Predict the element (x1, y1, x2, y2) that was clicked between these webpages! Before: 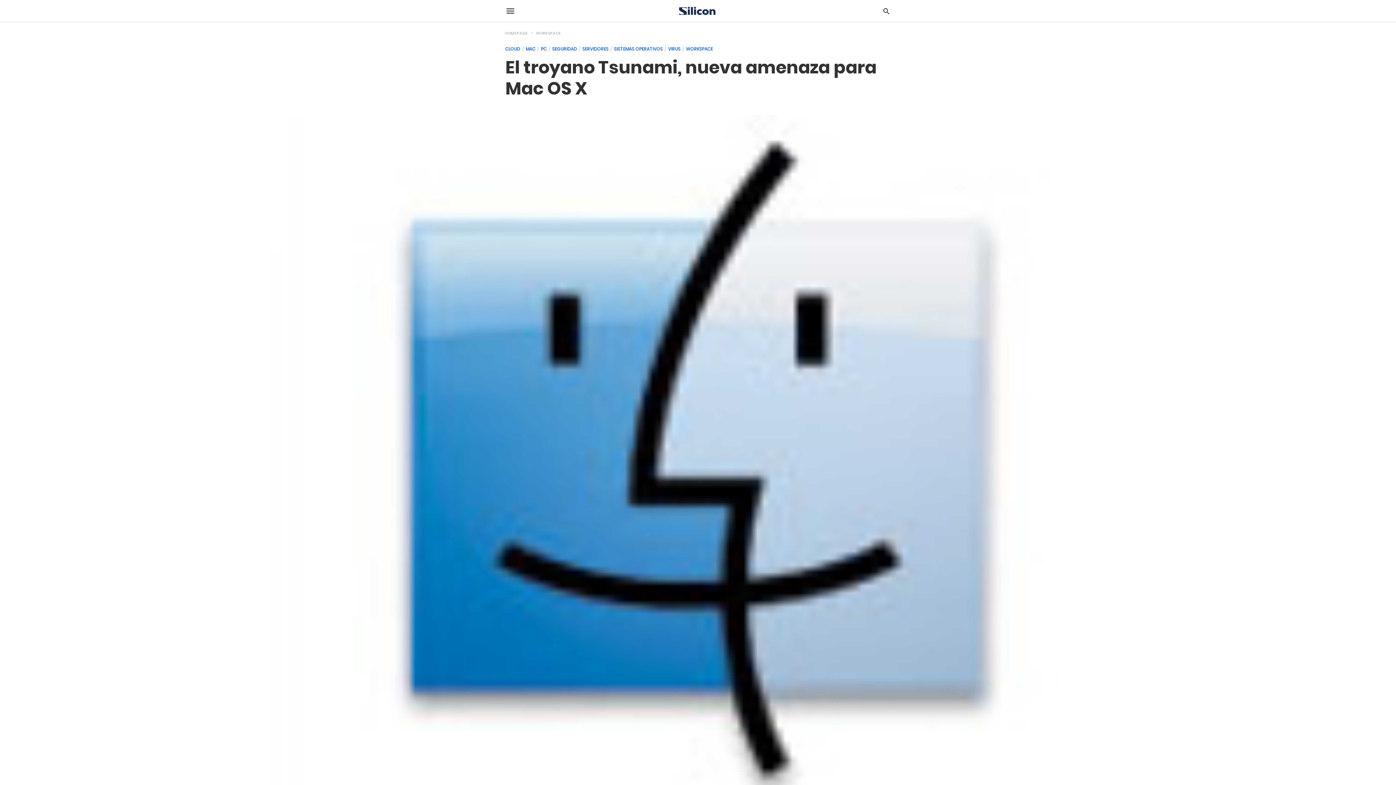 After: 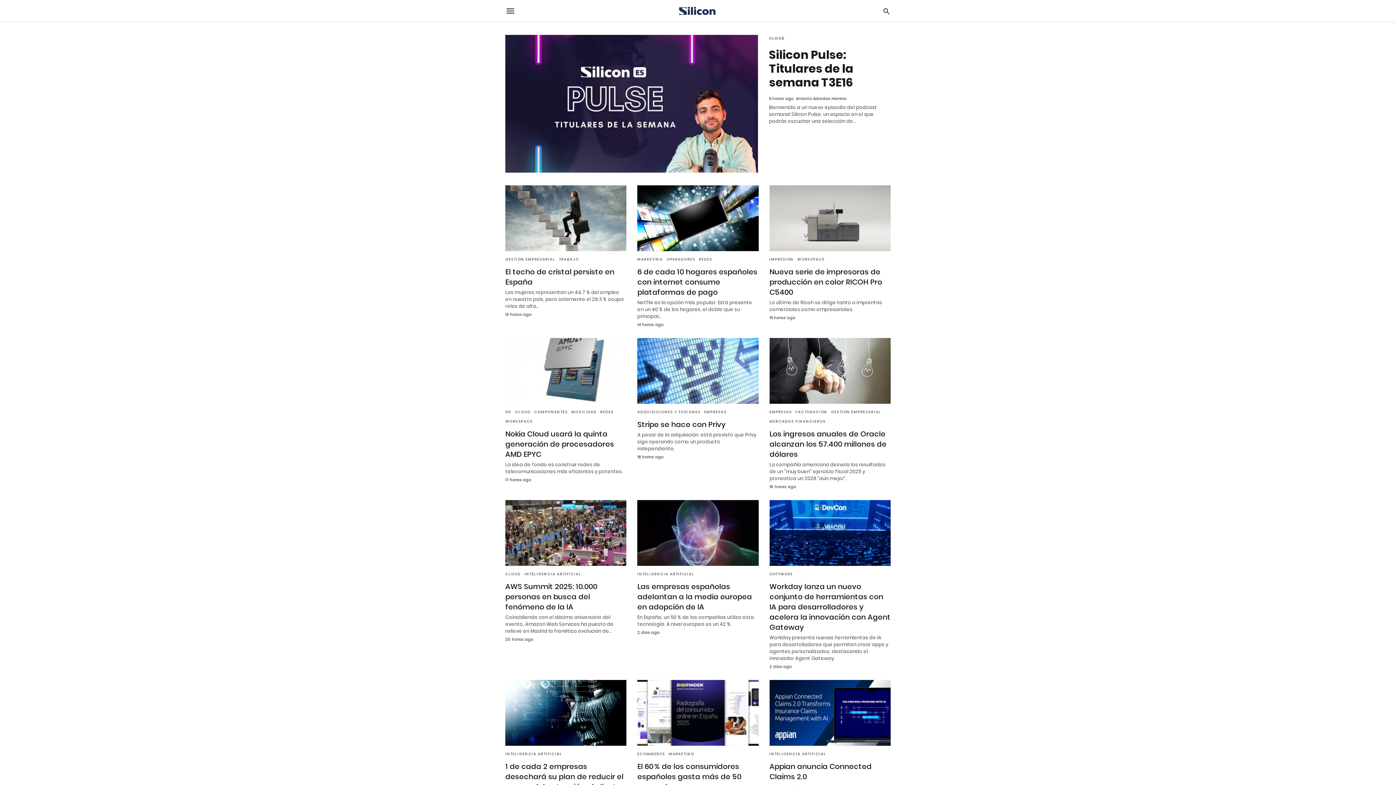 Action: bbox: (536, 30, 561, 36) label: WORKSPACE